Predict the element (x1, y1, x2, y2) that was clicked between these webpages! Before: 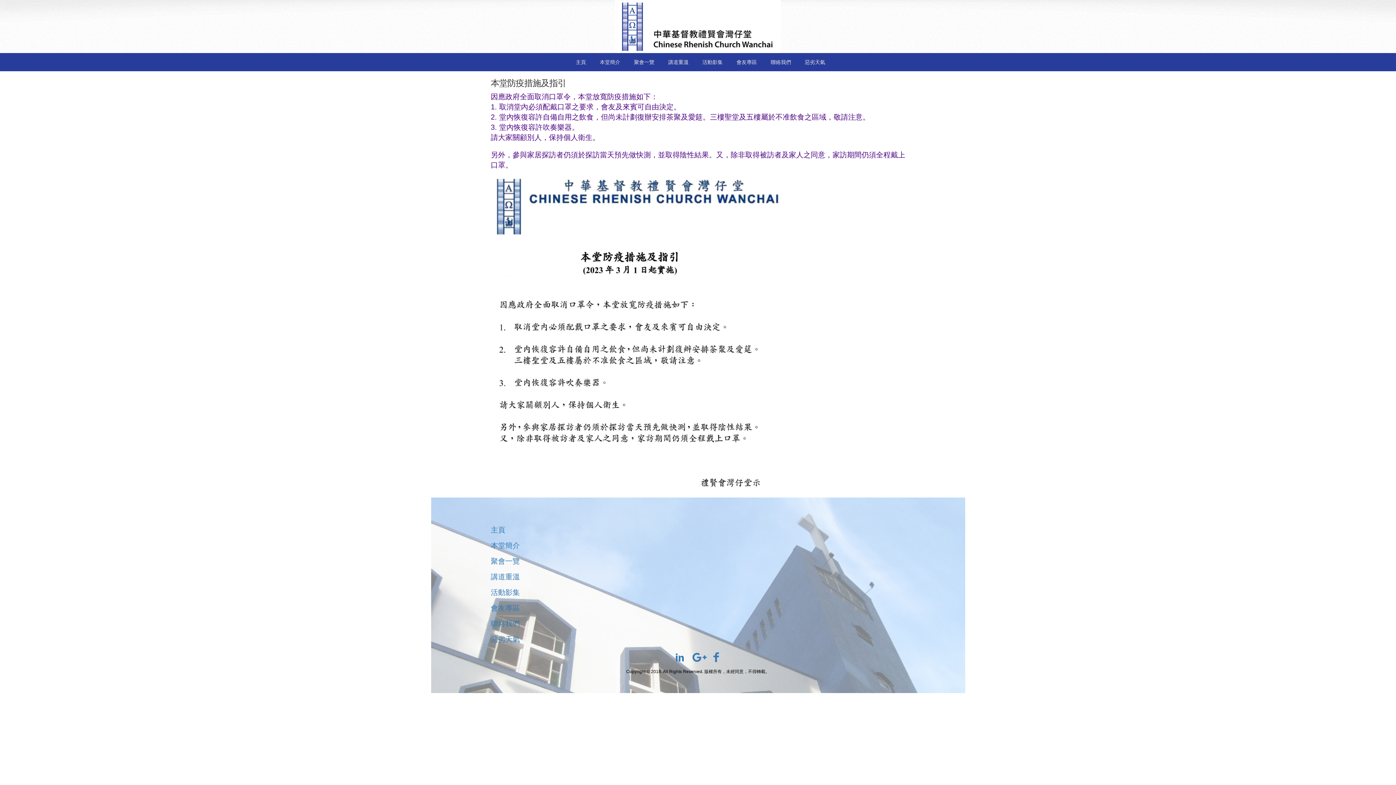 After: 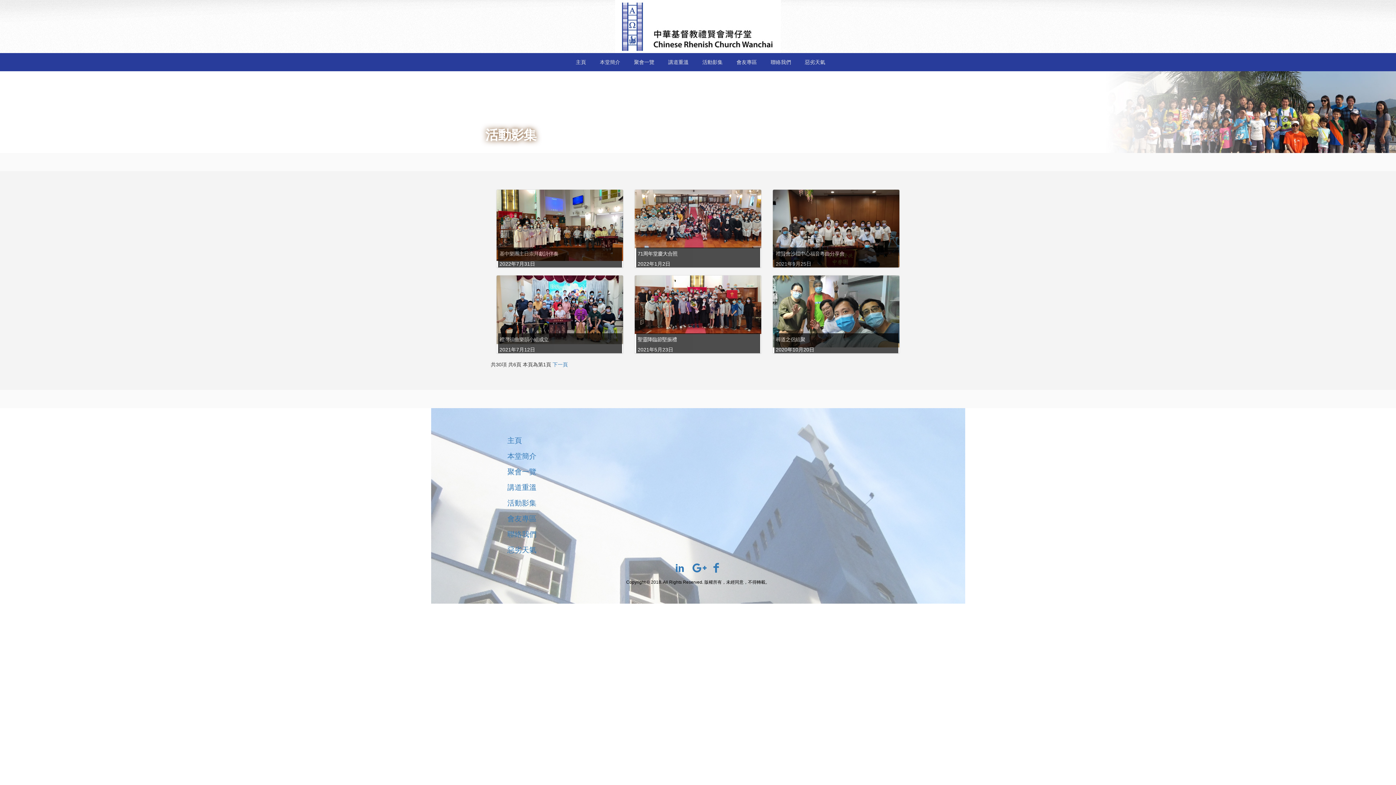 Action: label: 活動影集 bbox: (490, 588, 520, 596)